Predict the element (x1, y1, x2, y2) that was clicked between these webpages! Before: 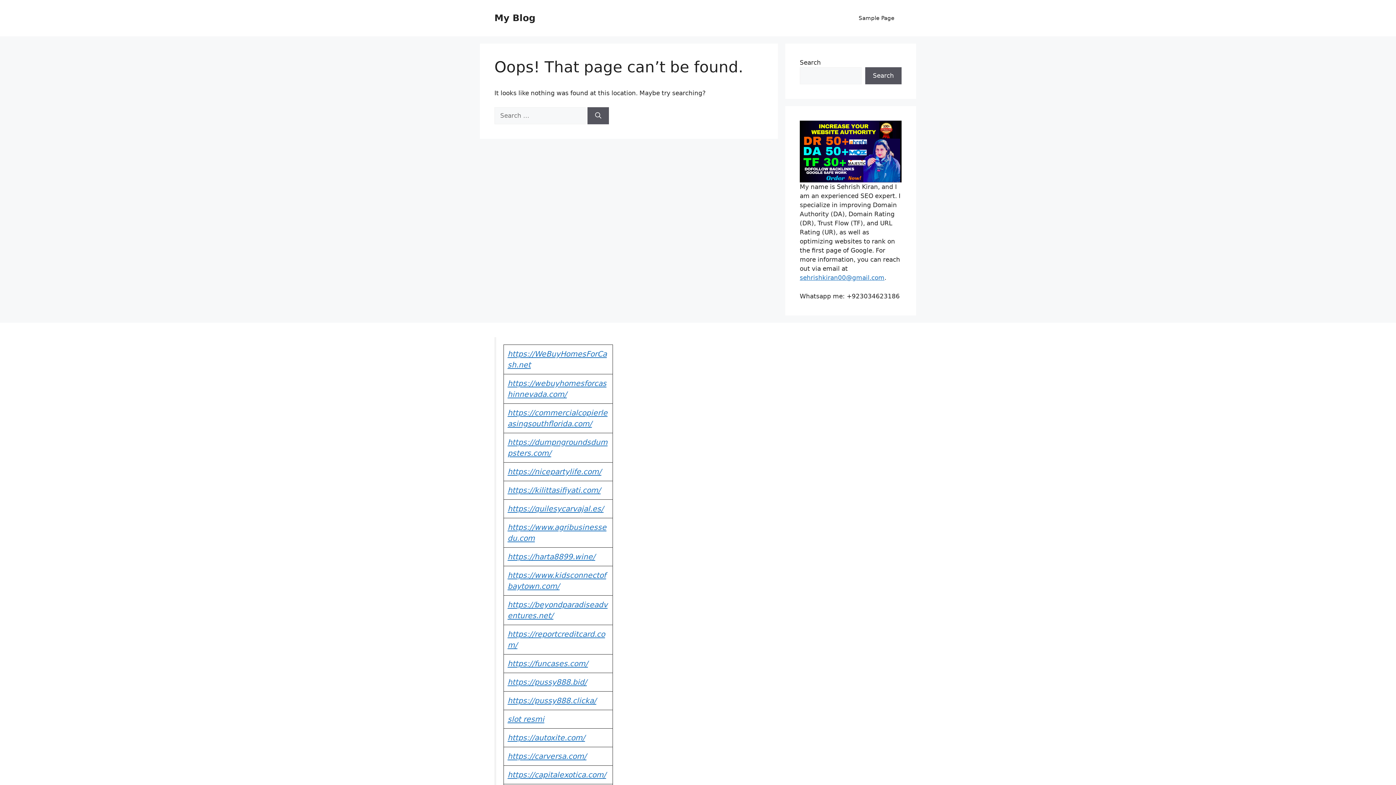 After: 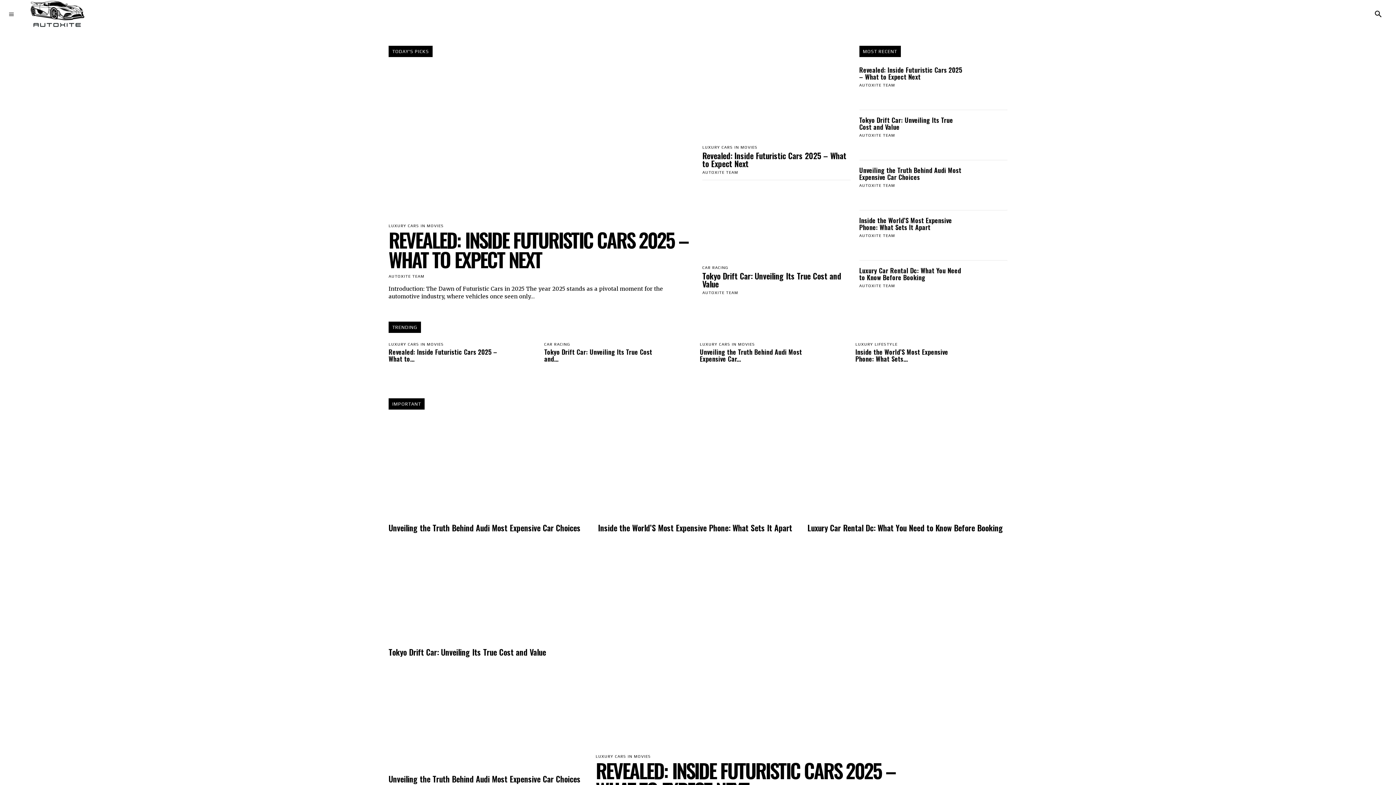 Action: bbox: (507, 733, 585, 742) label: https://autoxite.com/